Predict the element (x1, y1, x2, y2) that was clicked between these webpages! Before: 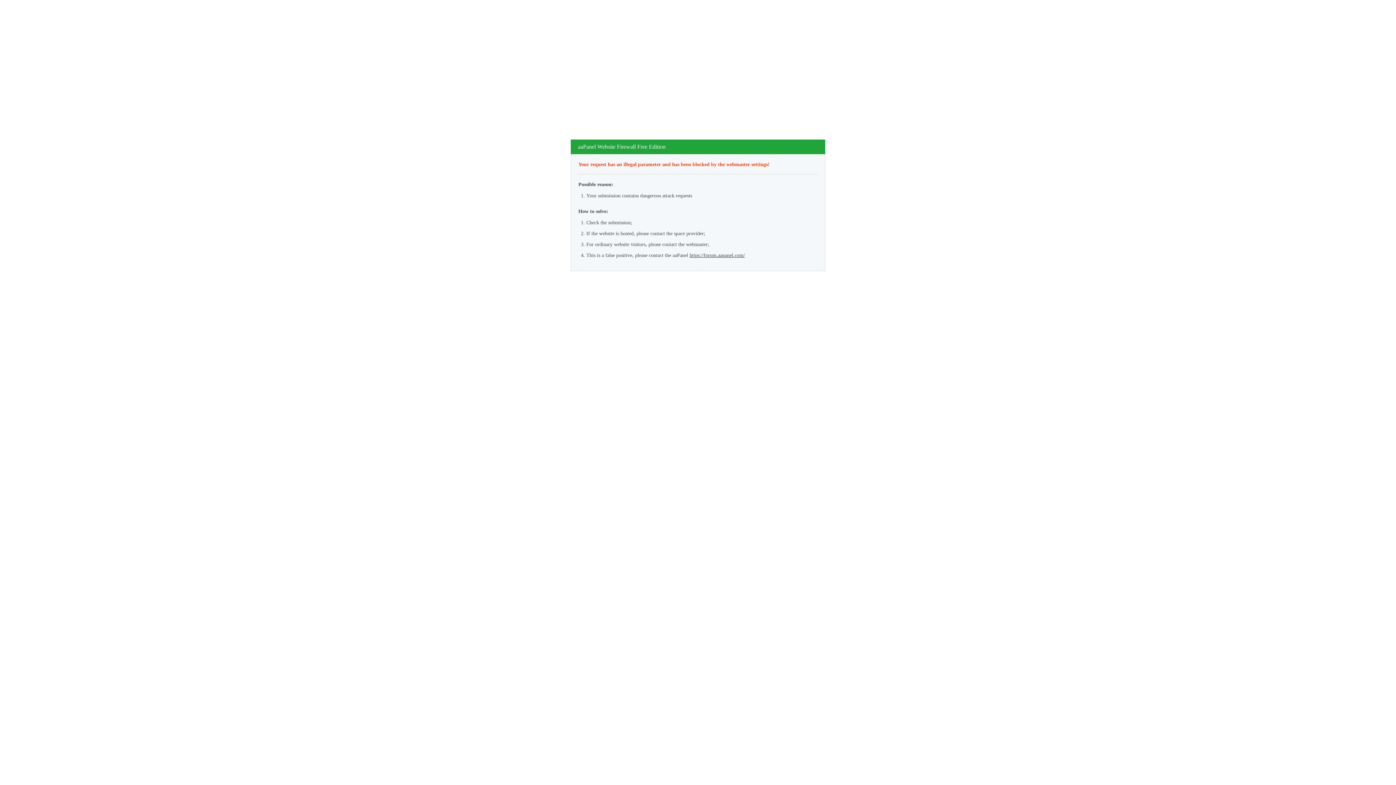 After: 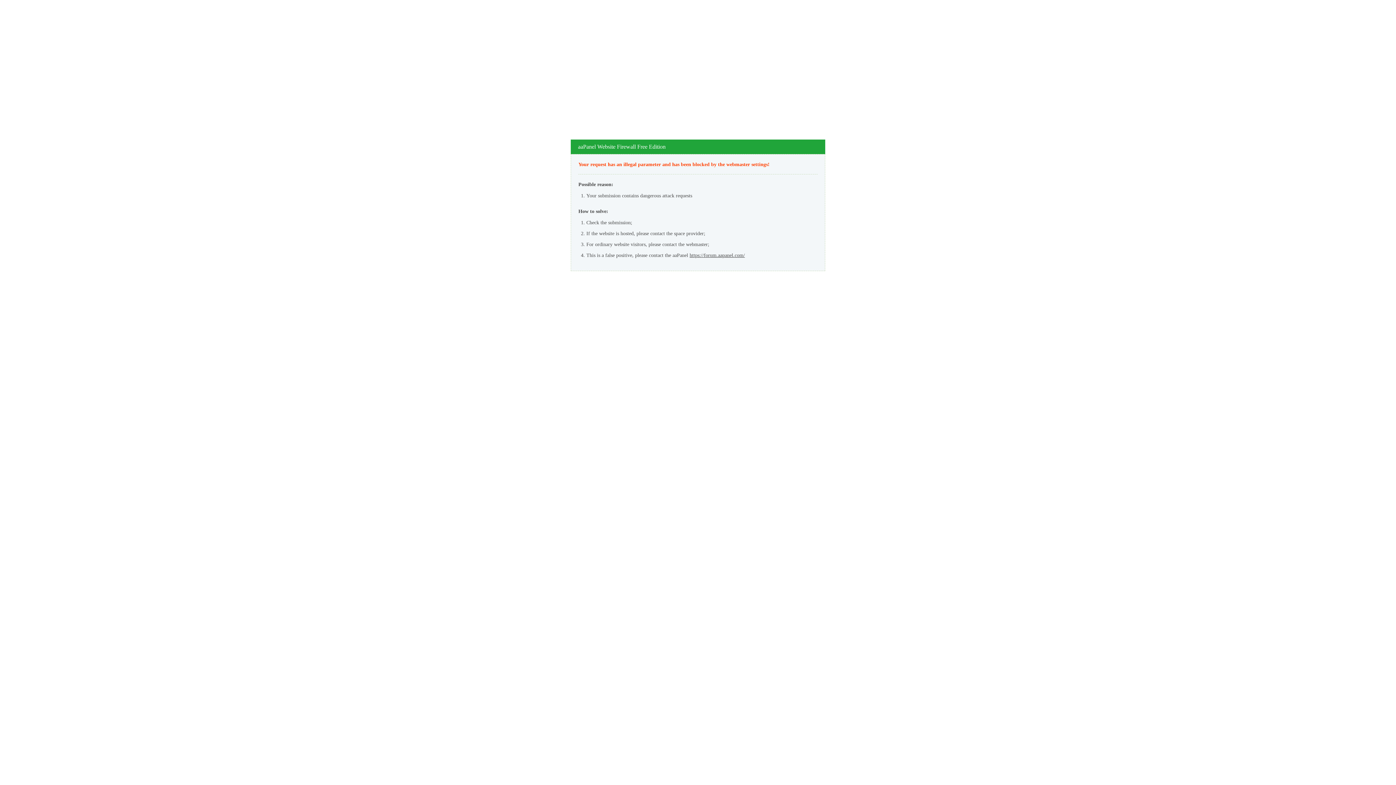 Action: label: https://forum.aapanel.com/ bbox: (689, 252, 745, 258)